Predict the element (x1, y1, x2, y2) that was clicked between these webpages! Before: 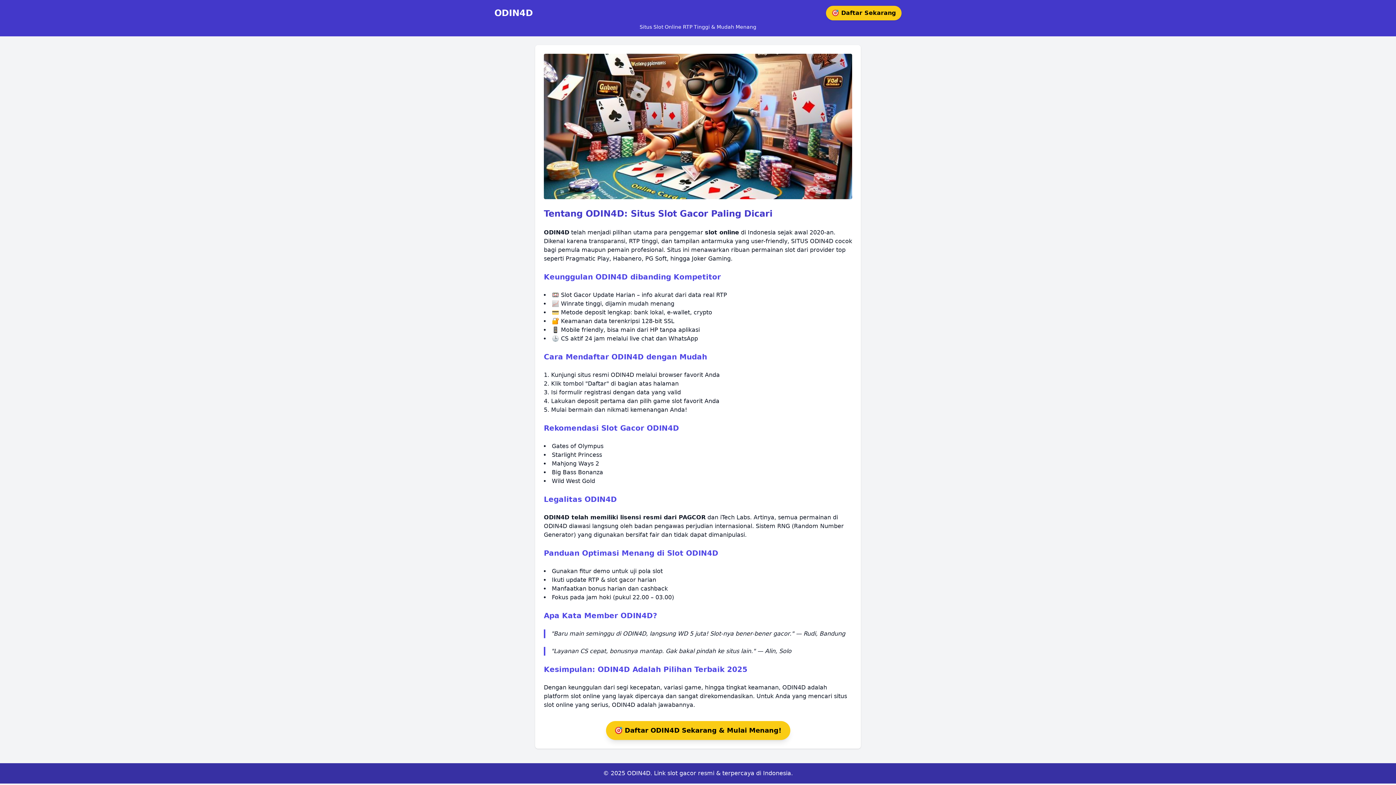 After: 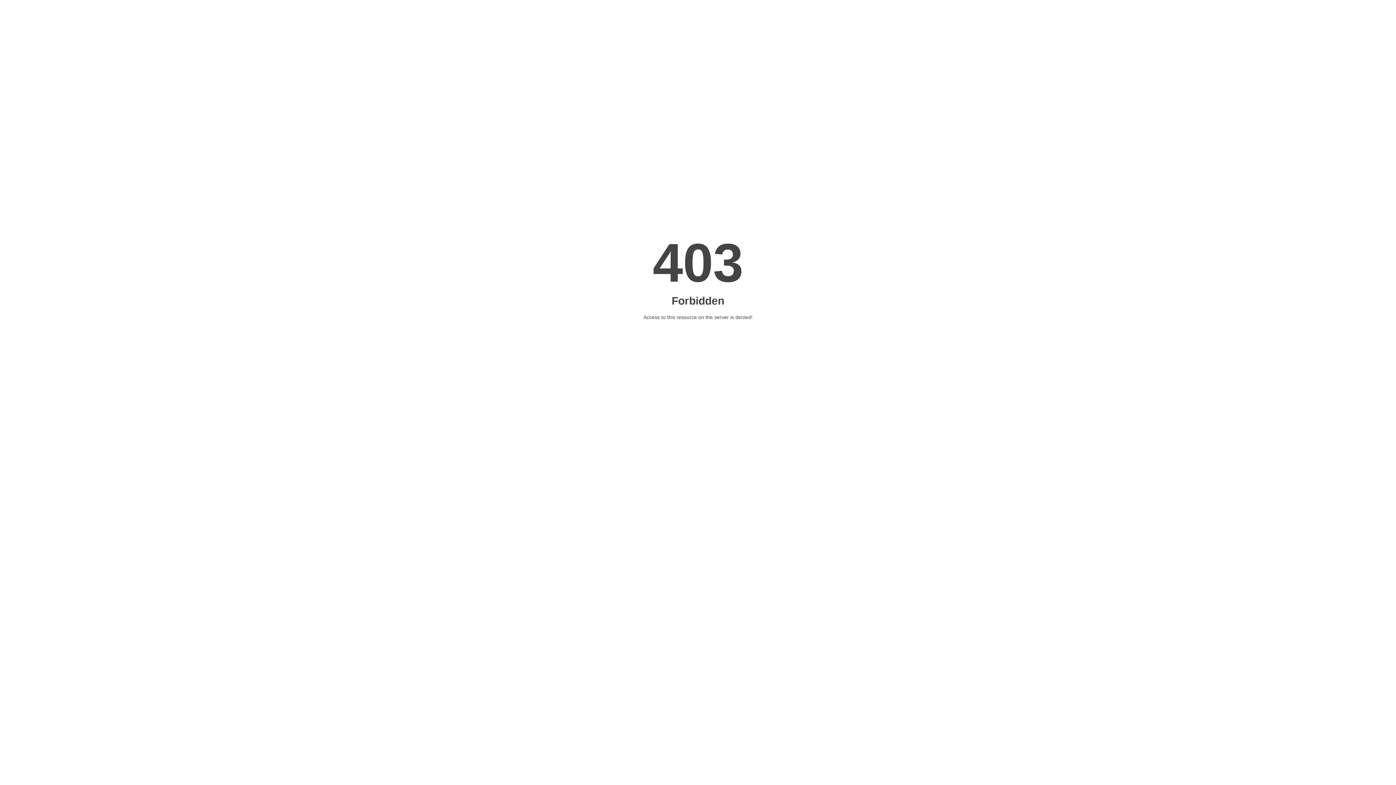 Action: bbox: (612, 701, 635, 708) label: ODIN4D